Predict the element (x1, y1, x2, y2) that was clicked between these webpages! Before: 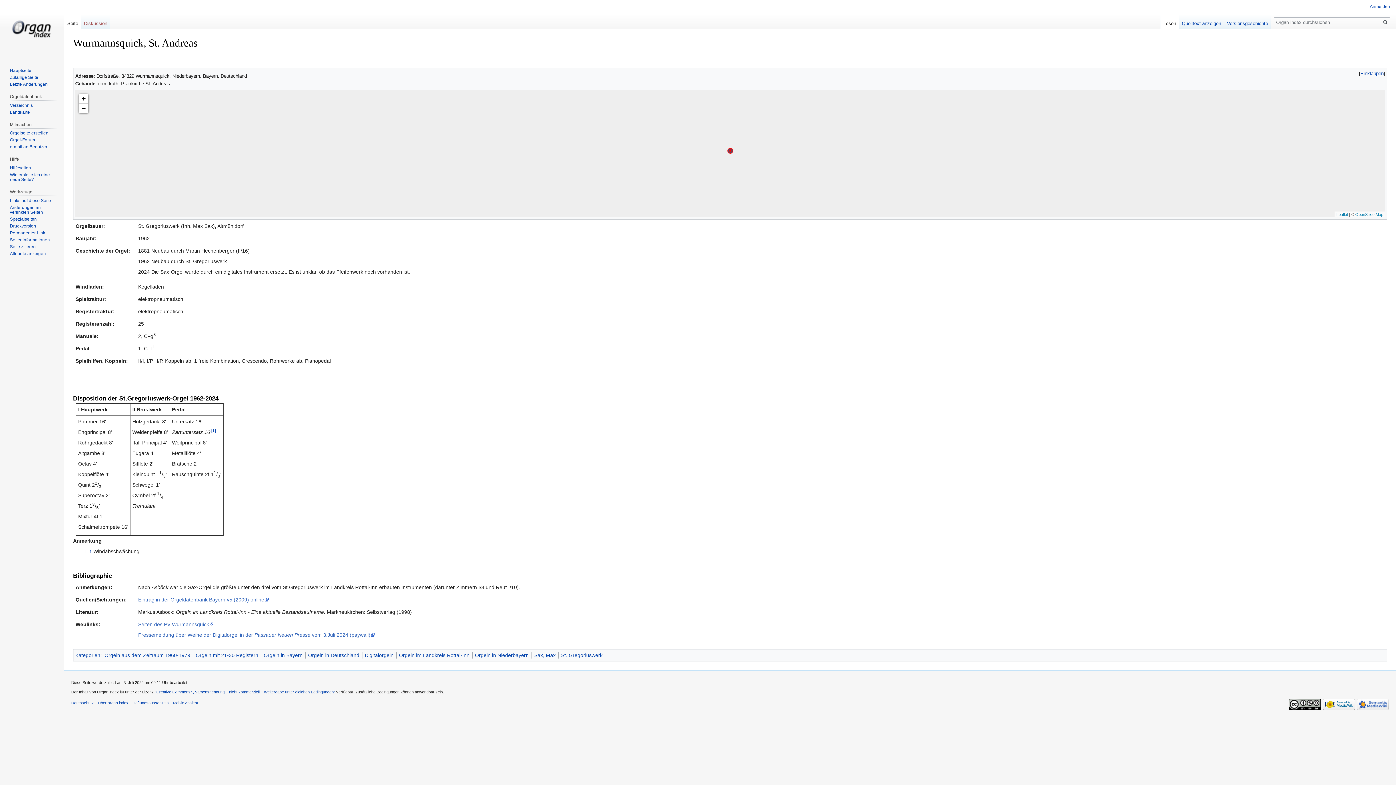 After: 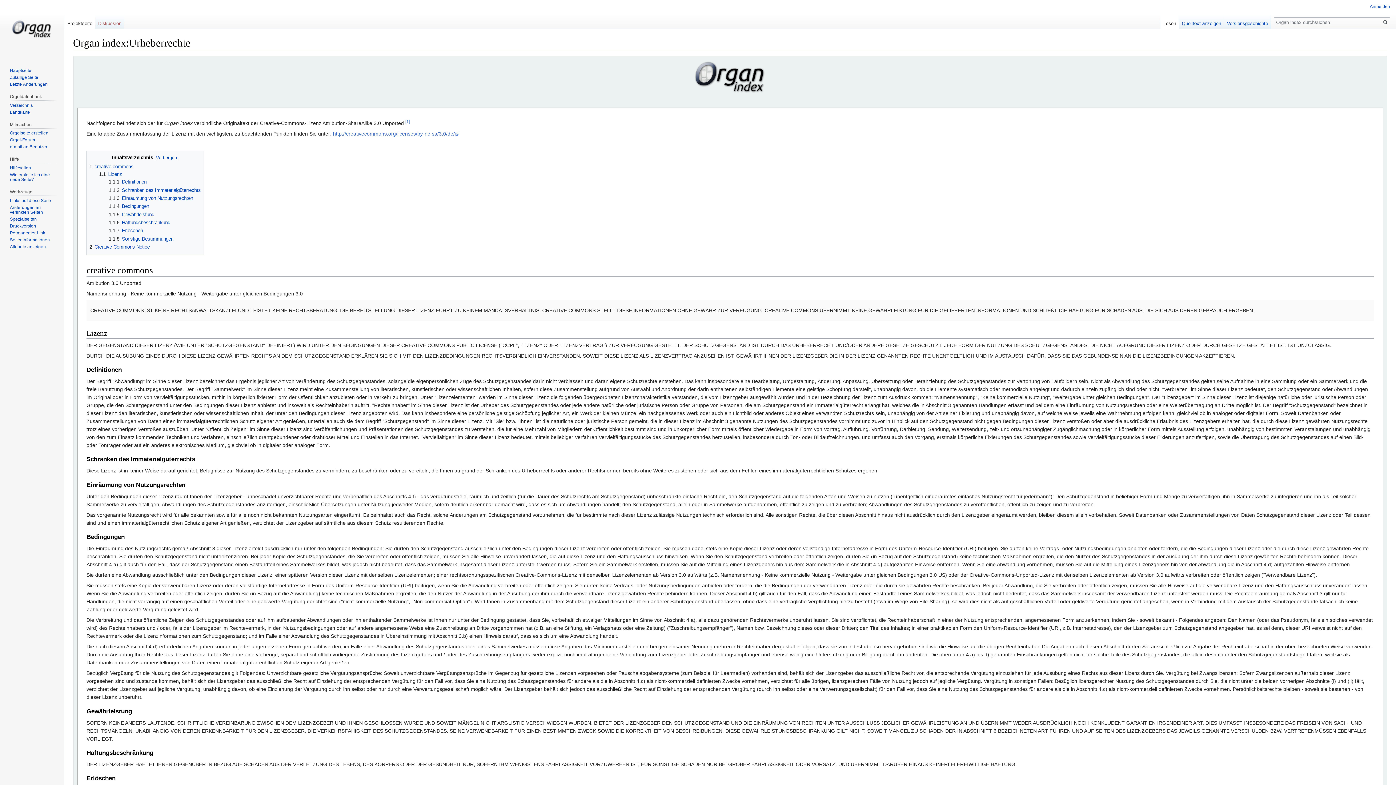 Action: bbox: (154, 690, 335, 694) label: ''Creative Commons'' „Namensnennung – nicht kommerziell – Weitergabe unter gleichen Bedingungen“